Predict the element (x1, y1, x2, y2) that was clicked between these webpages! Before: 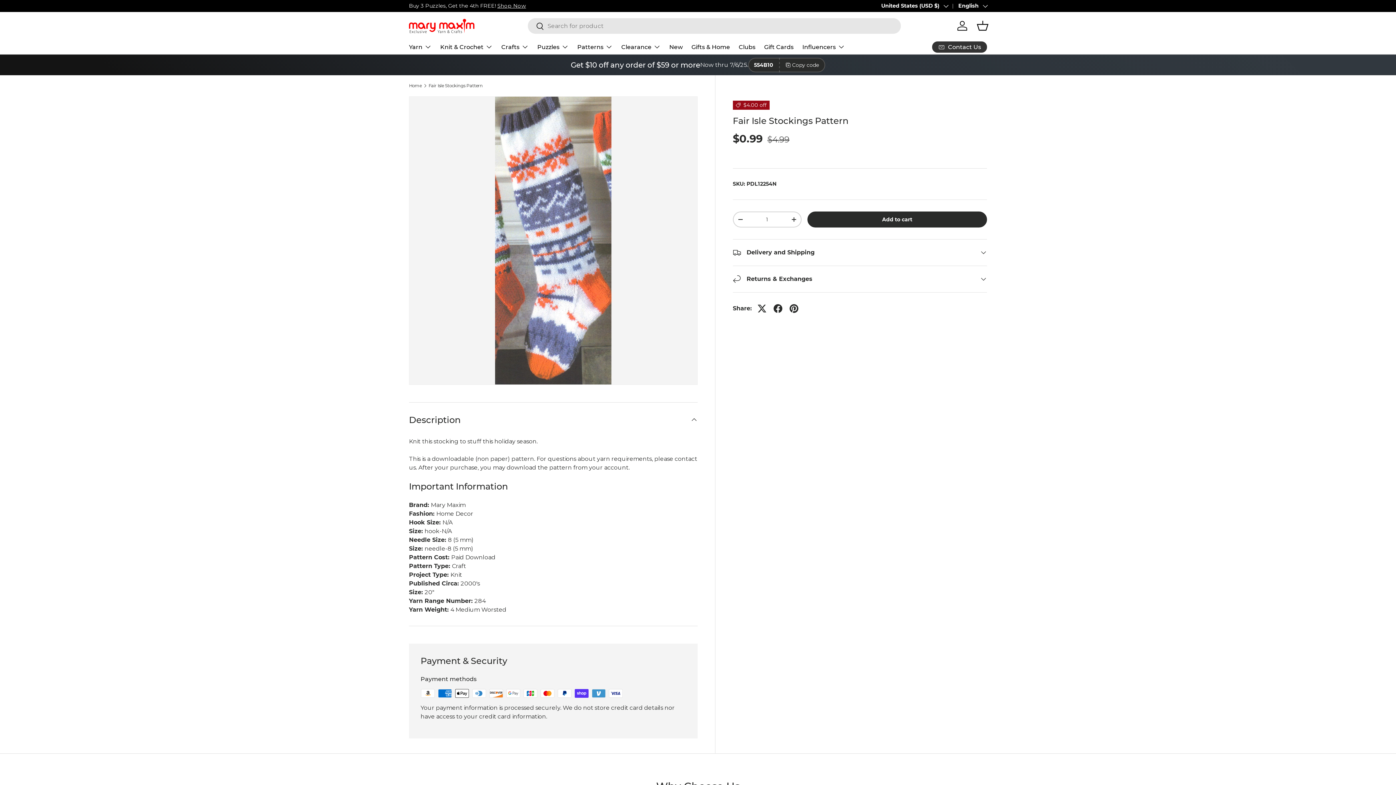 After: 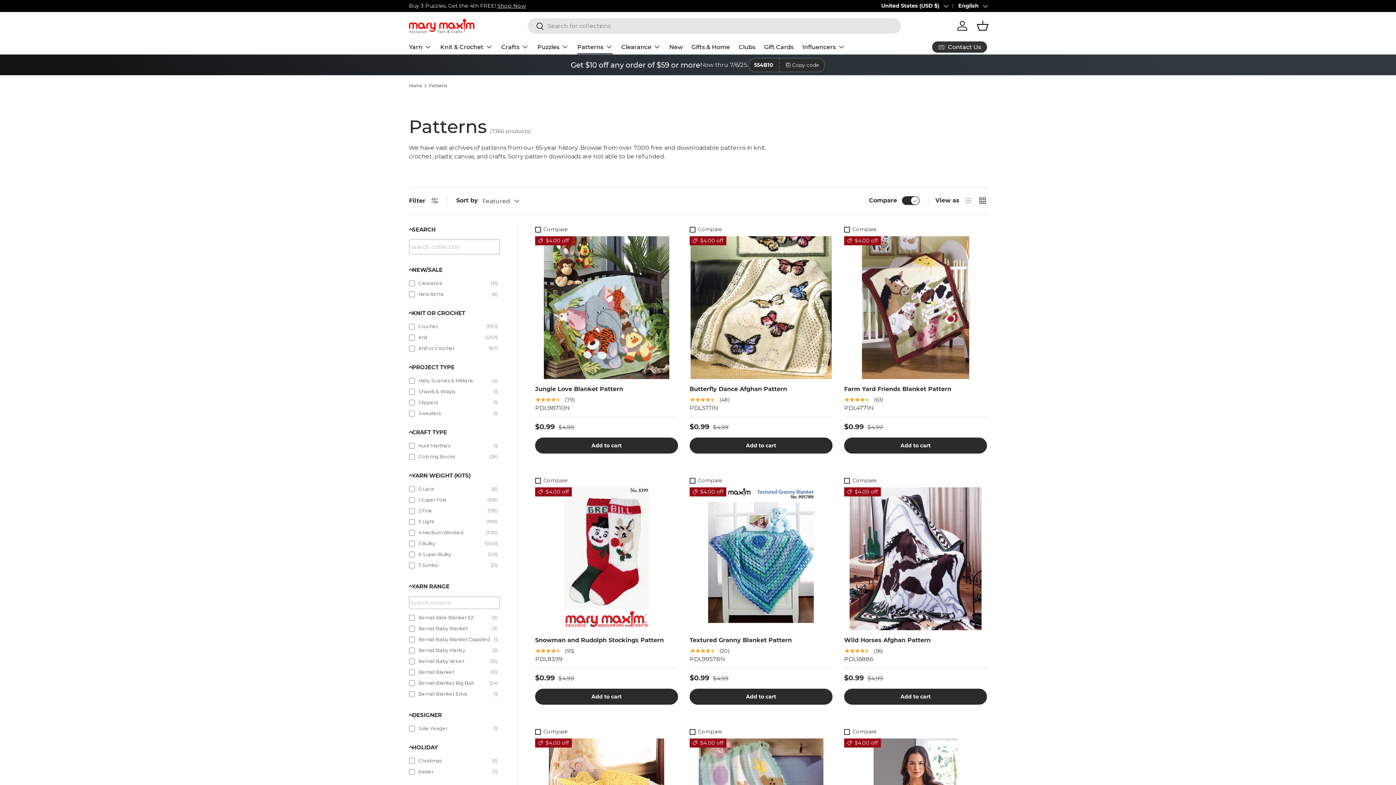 Action: bbox: (577, 39, 612, 54) label: Patterns